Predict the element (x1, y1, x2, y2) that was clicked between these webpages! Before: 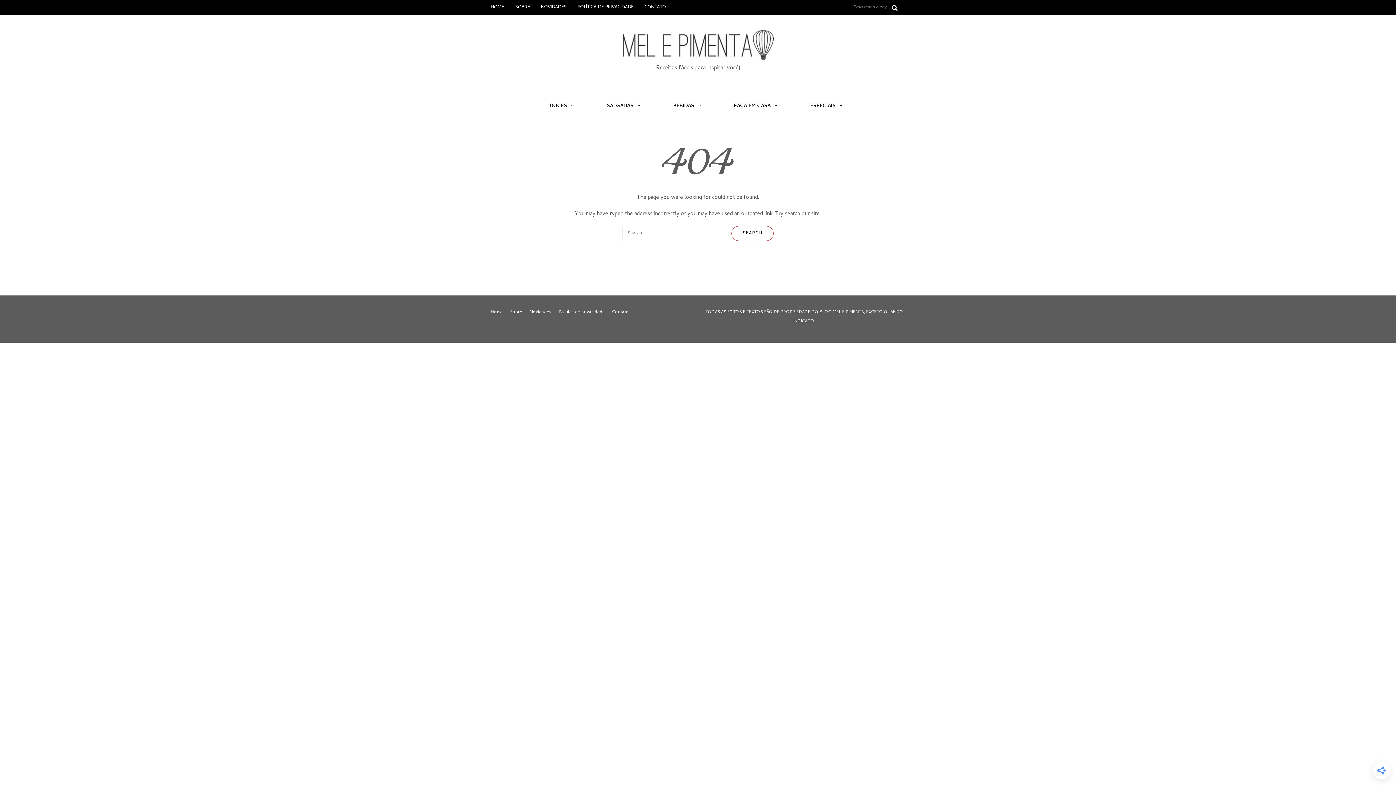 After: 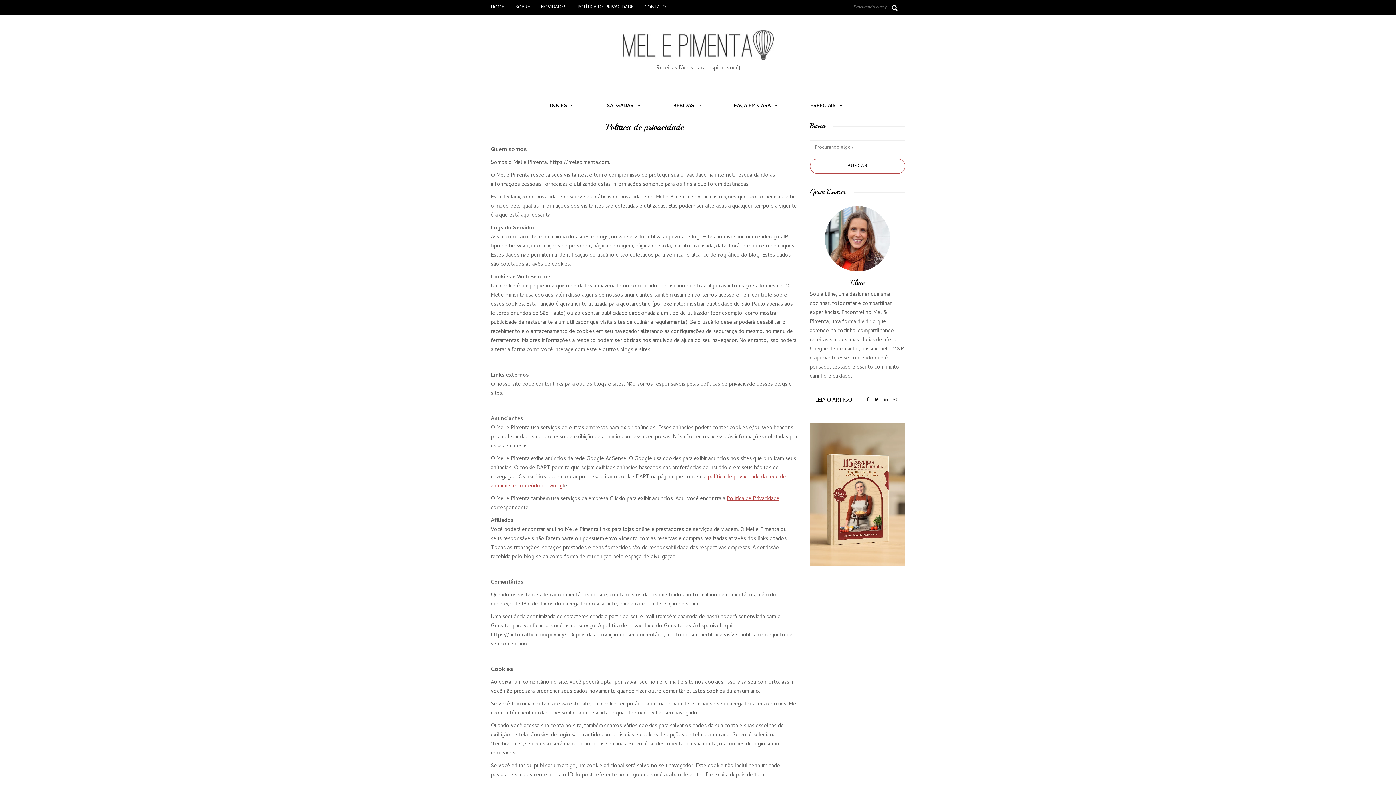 Action: label: Política de privacidade bbox: (558, 309, 605, 316)